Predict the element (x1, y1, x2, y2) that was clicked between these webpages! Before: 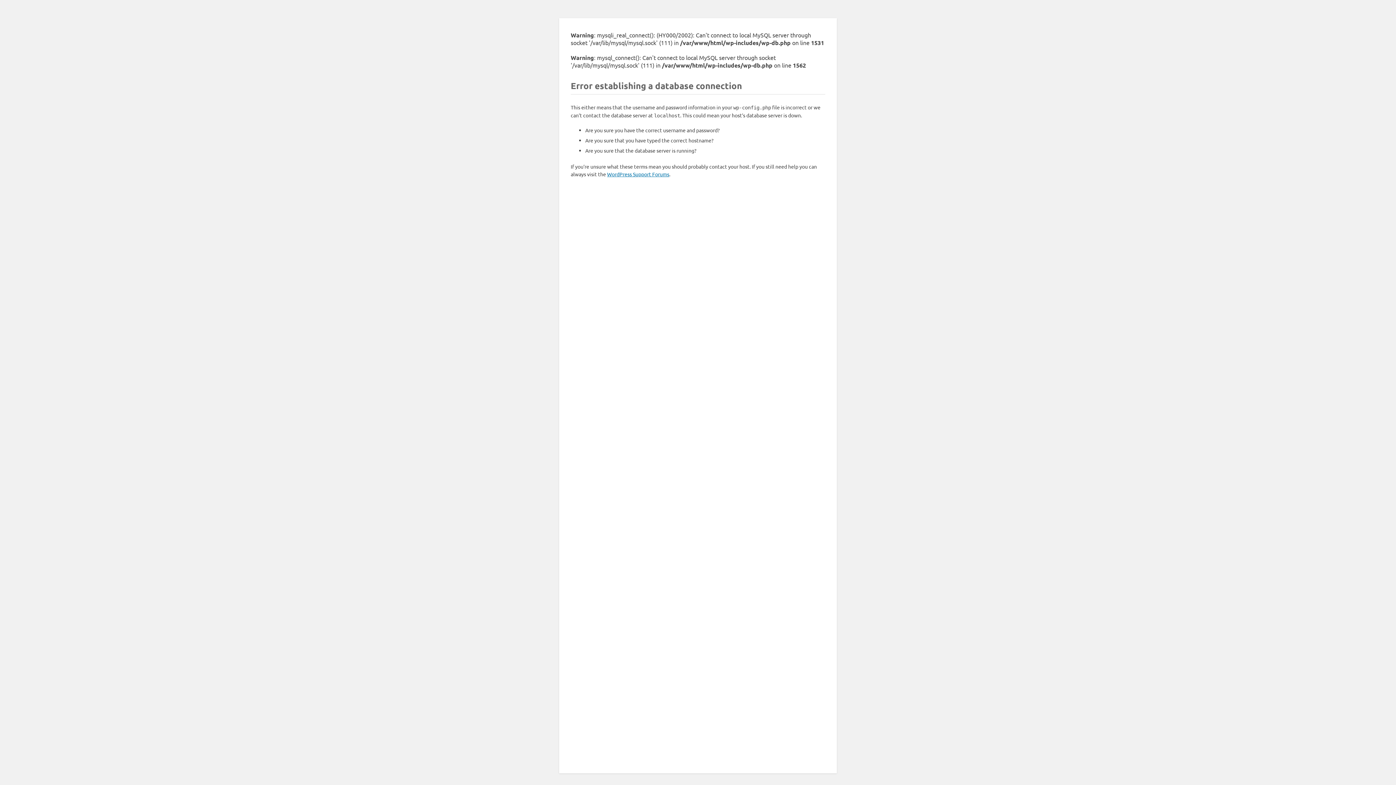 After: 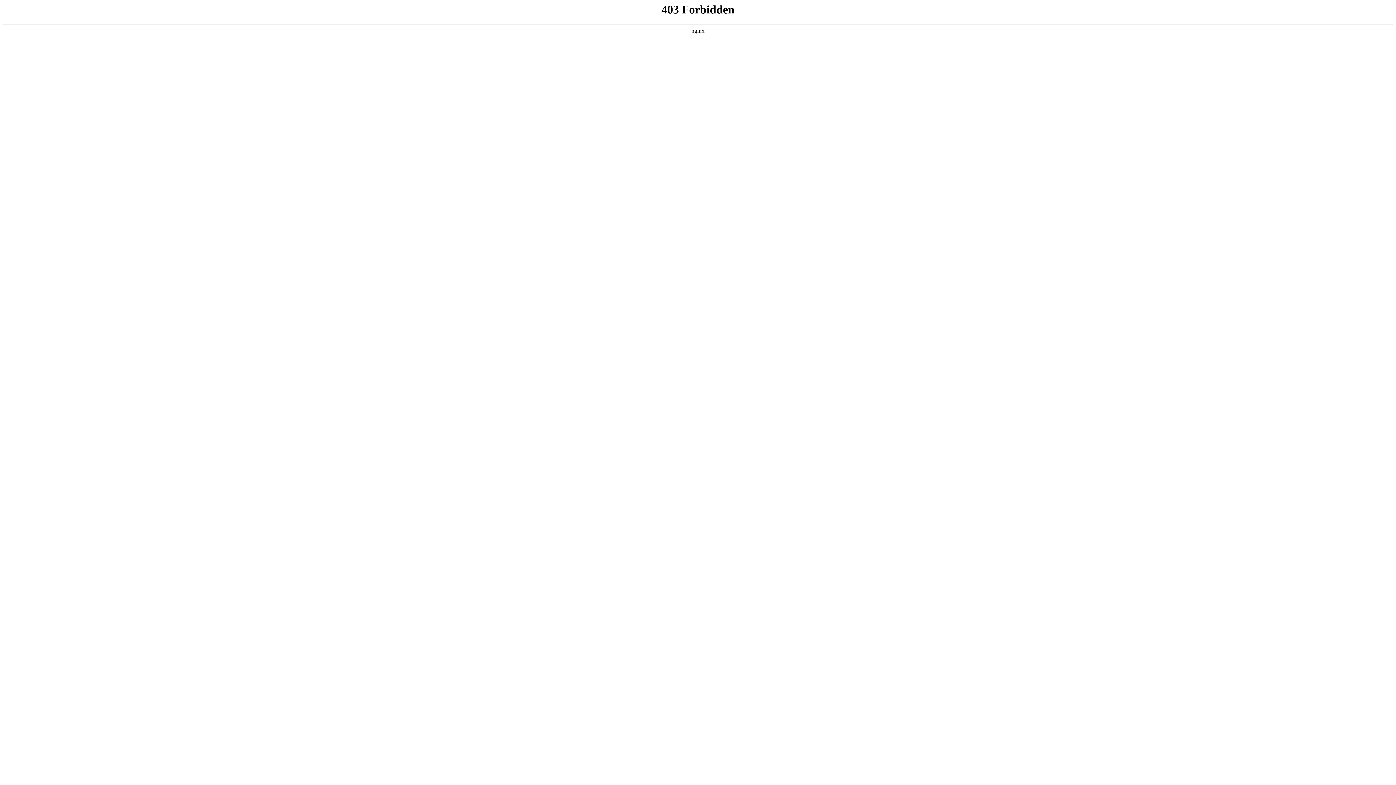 Action: bbox: (607, 170, 669, 177) label: WordPress Support Forums